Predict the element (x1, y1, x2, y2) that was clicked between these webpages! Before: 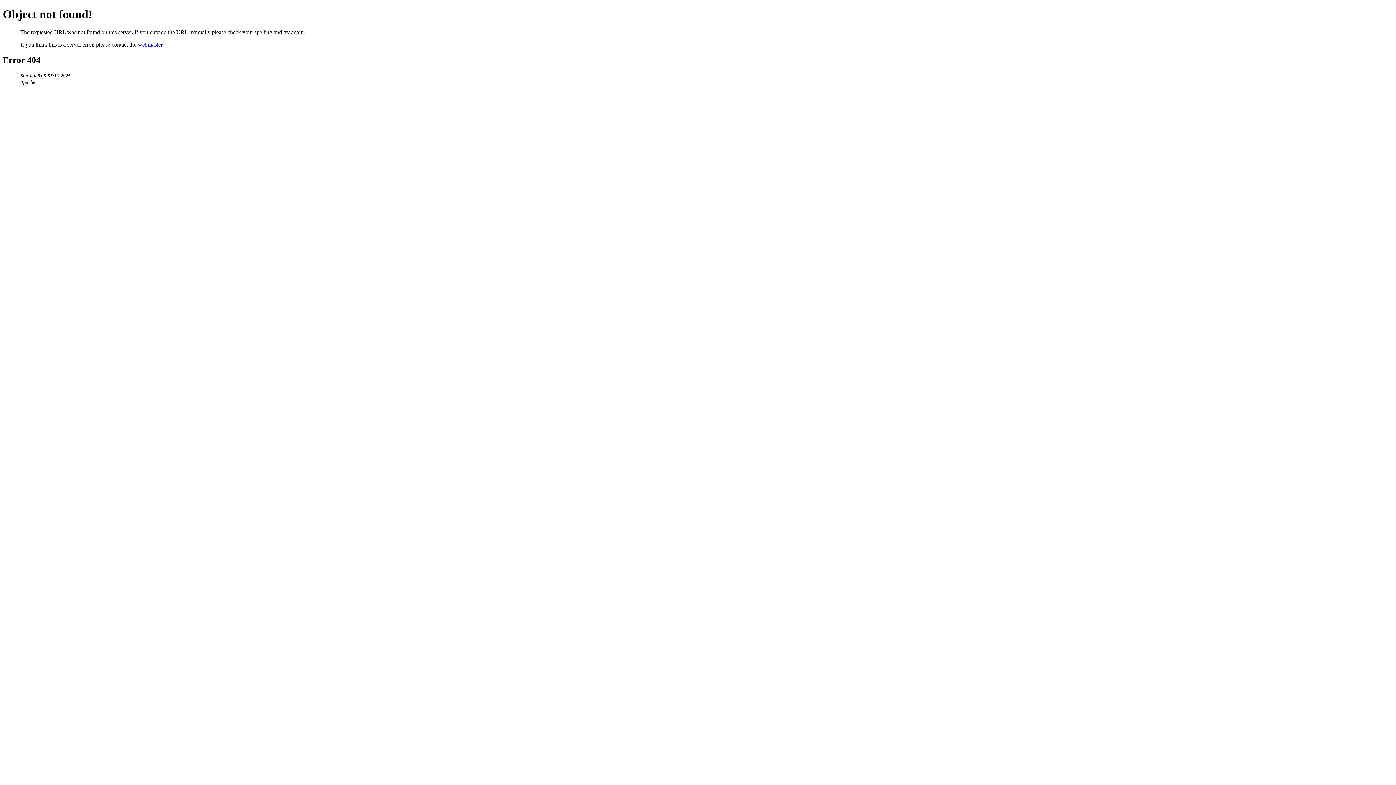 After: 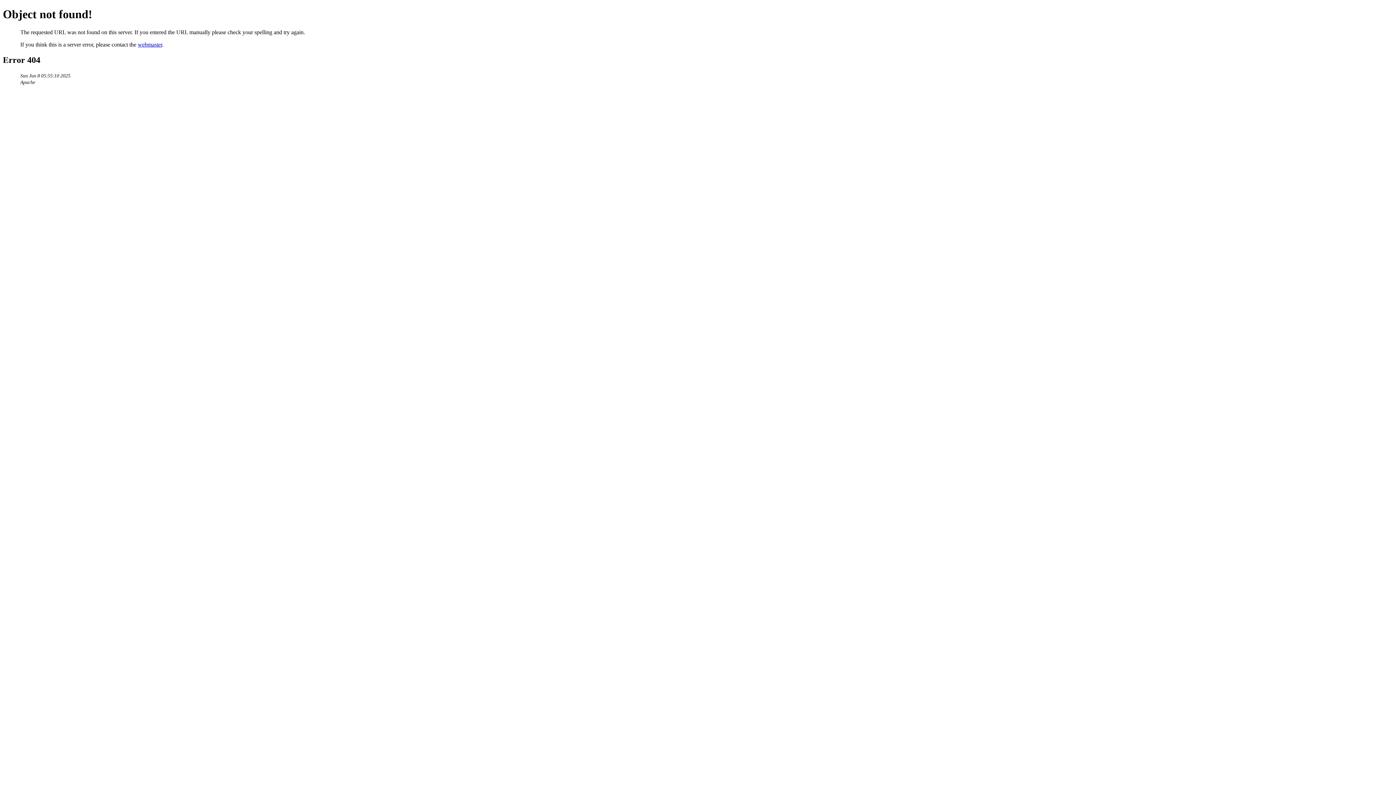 Action: label: webmaster bbox: (137, 41, 162, 47)